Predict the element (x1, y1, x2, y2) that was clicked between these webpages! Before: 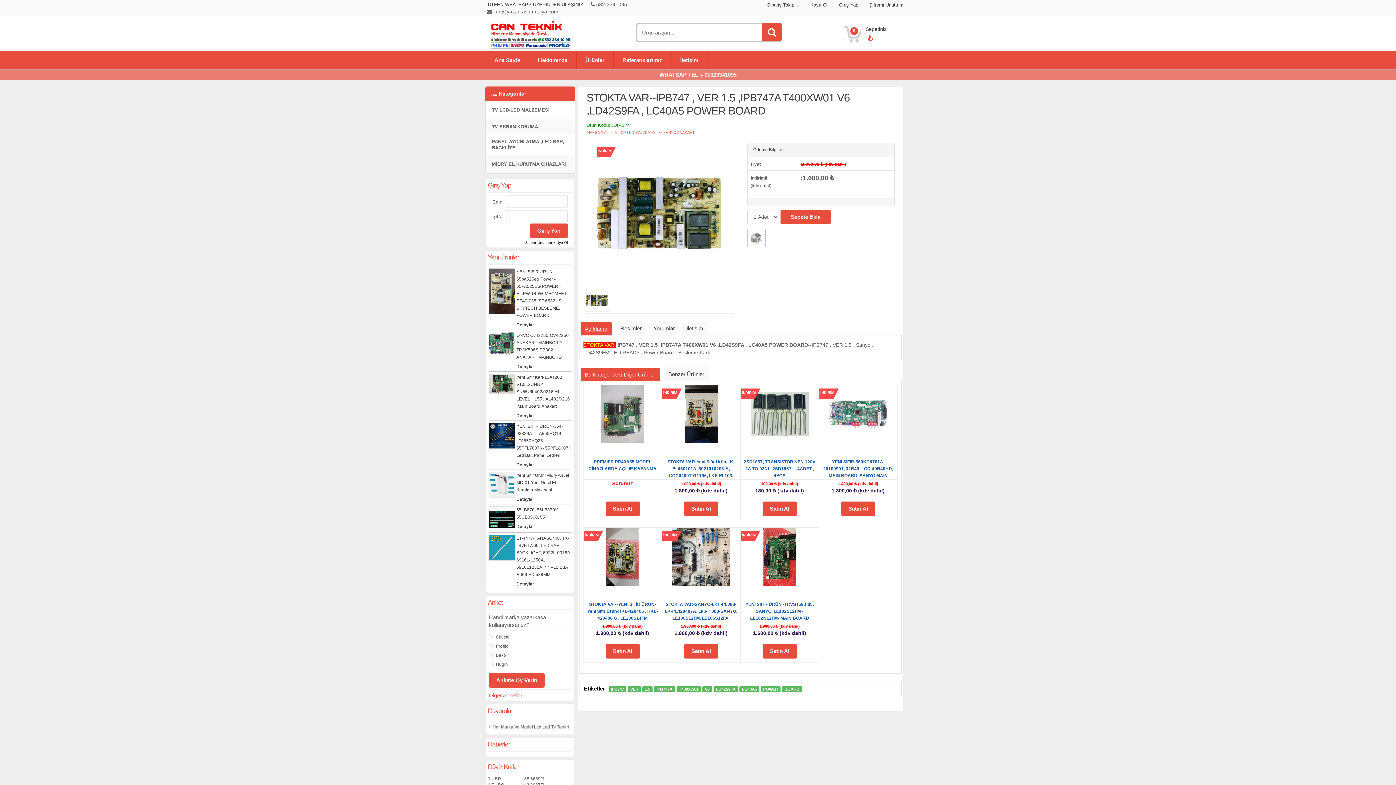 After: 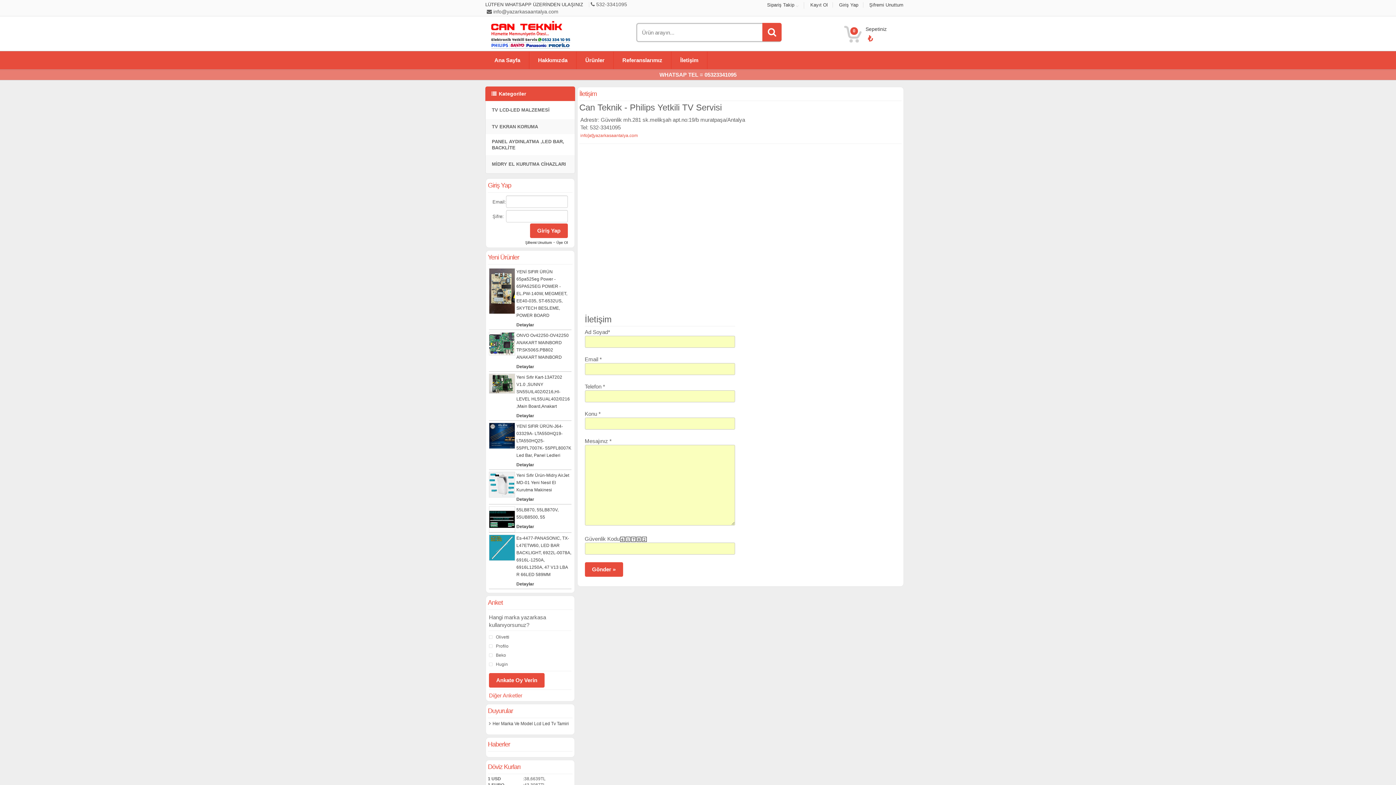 Action: bbox: (671, 51, 707, 69) label: İletişim